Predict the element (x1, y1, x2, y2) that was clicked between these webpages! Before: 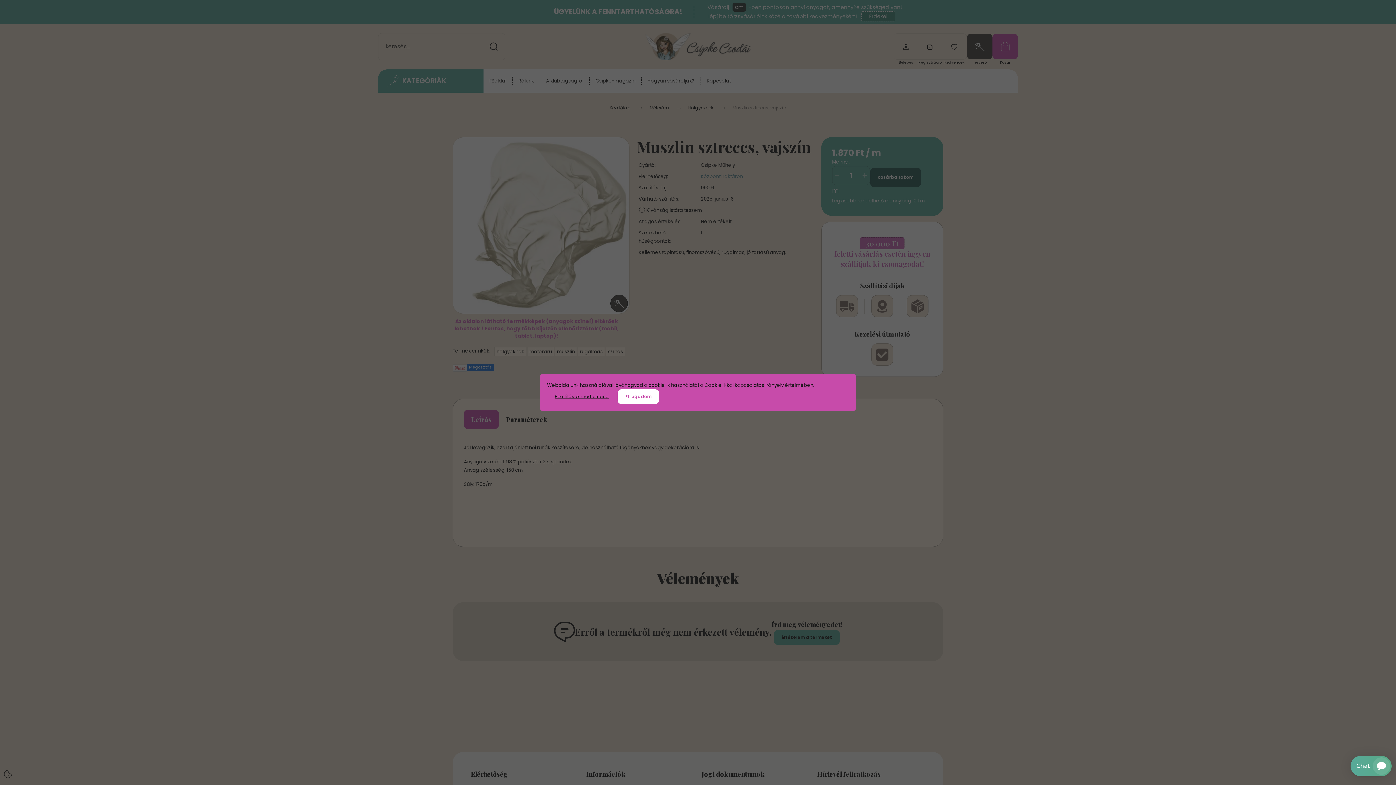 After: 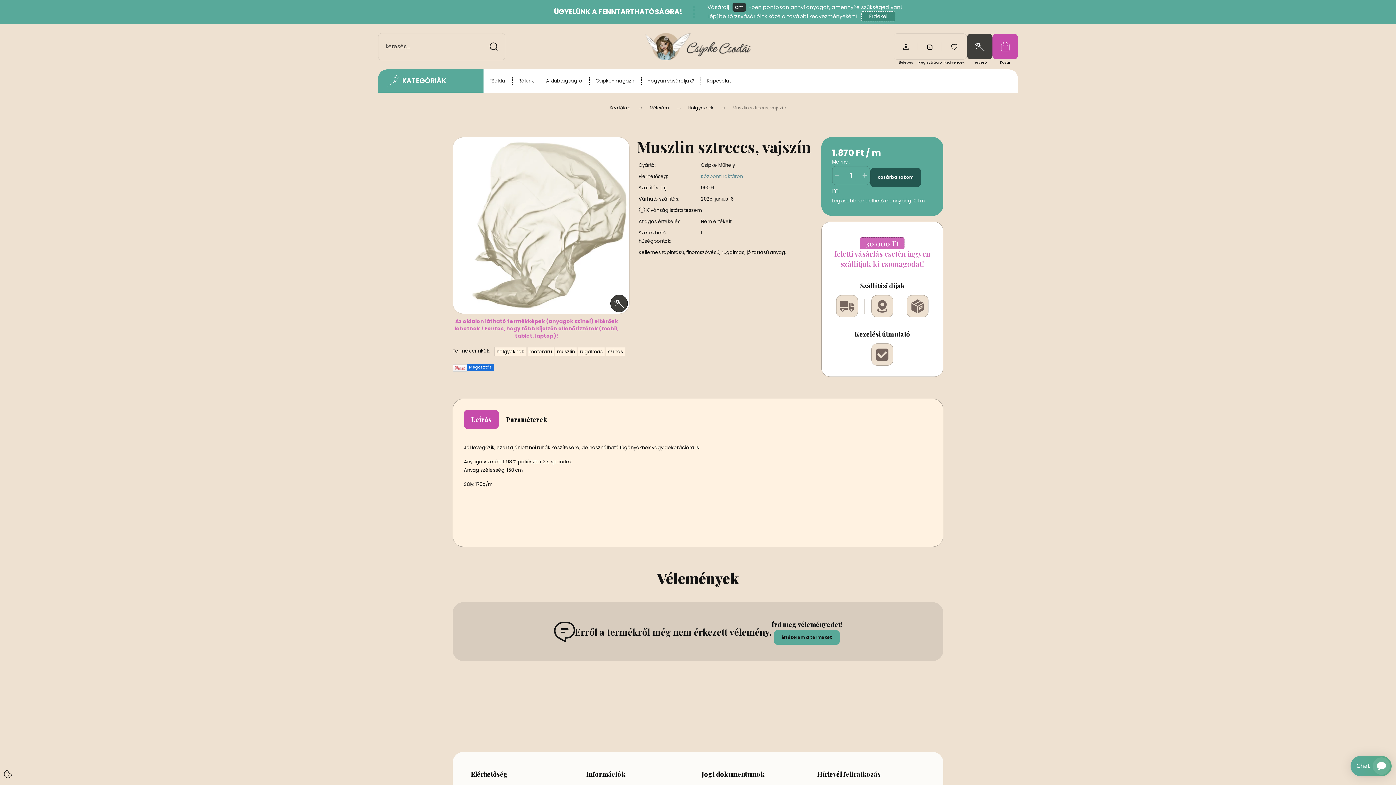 Action: bbox: (617, 389, 659, 404) label: Elfogadom